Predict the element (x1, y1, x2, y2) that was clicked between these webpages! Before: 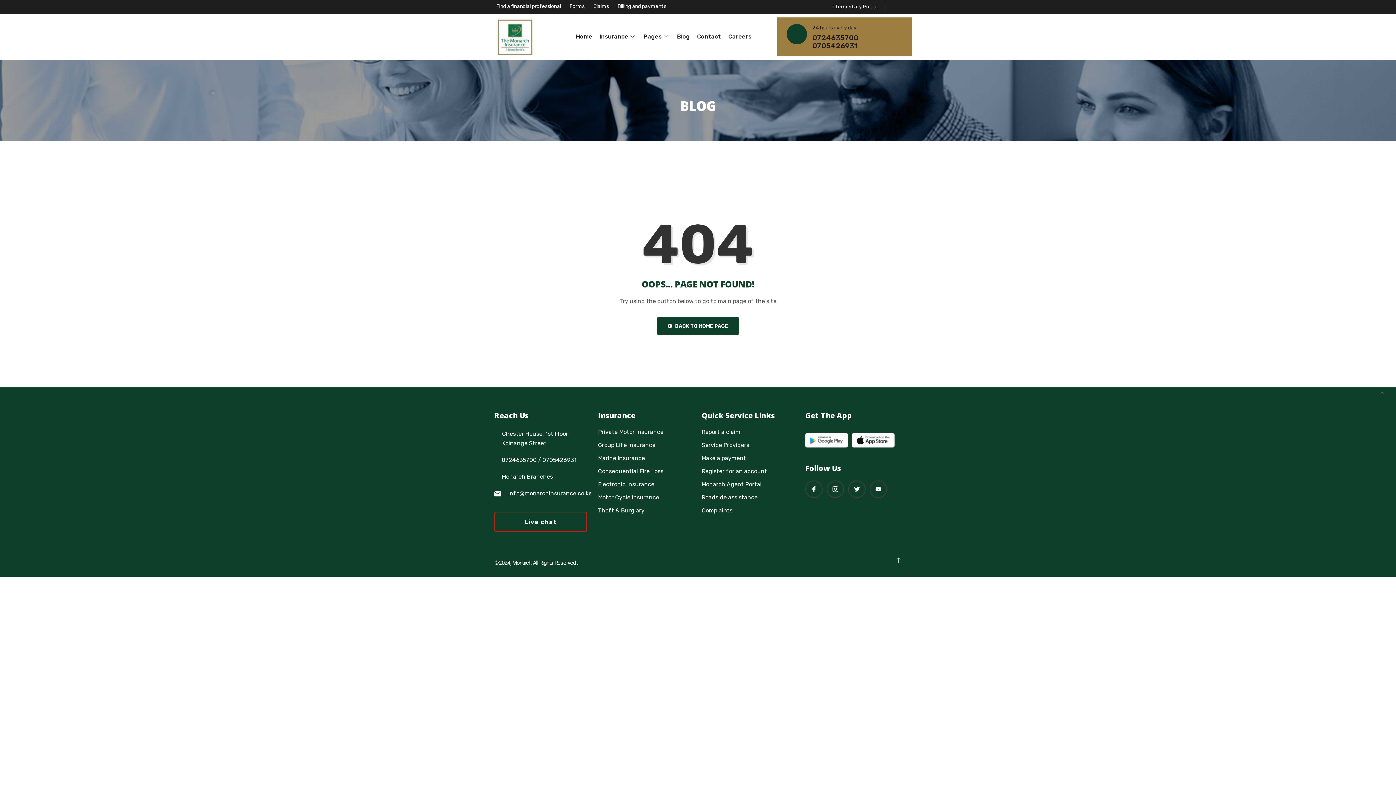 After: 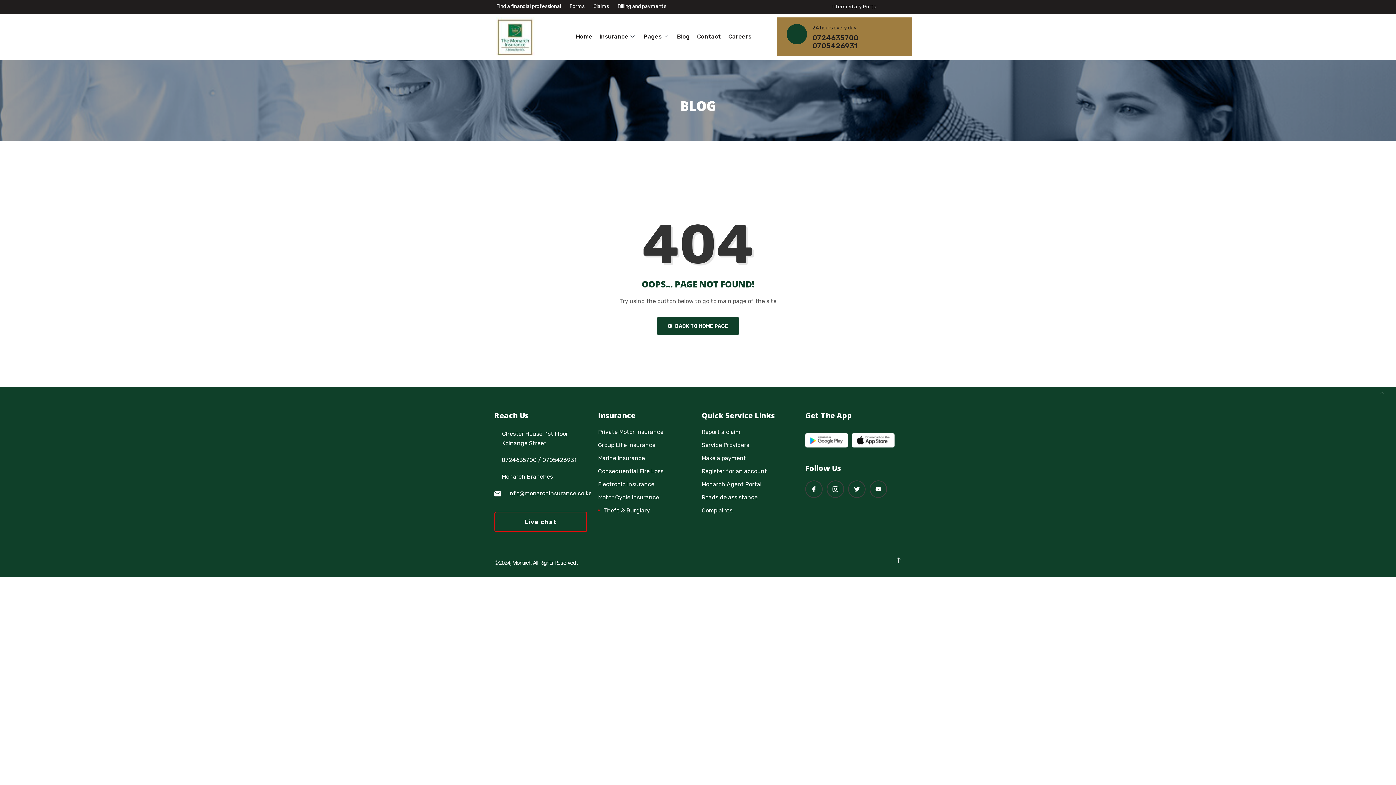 Action: label: Theft & Burglary bbox: (598, 508, 644, 521)